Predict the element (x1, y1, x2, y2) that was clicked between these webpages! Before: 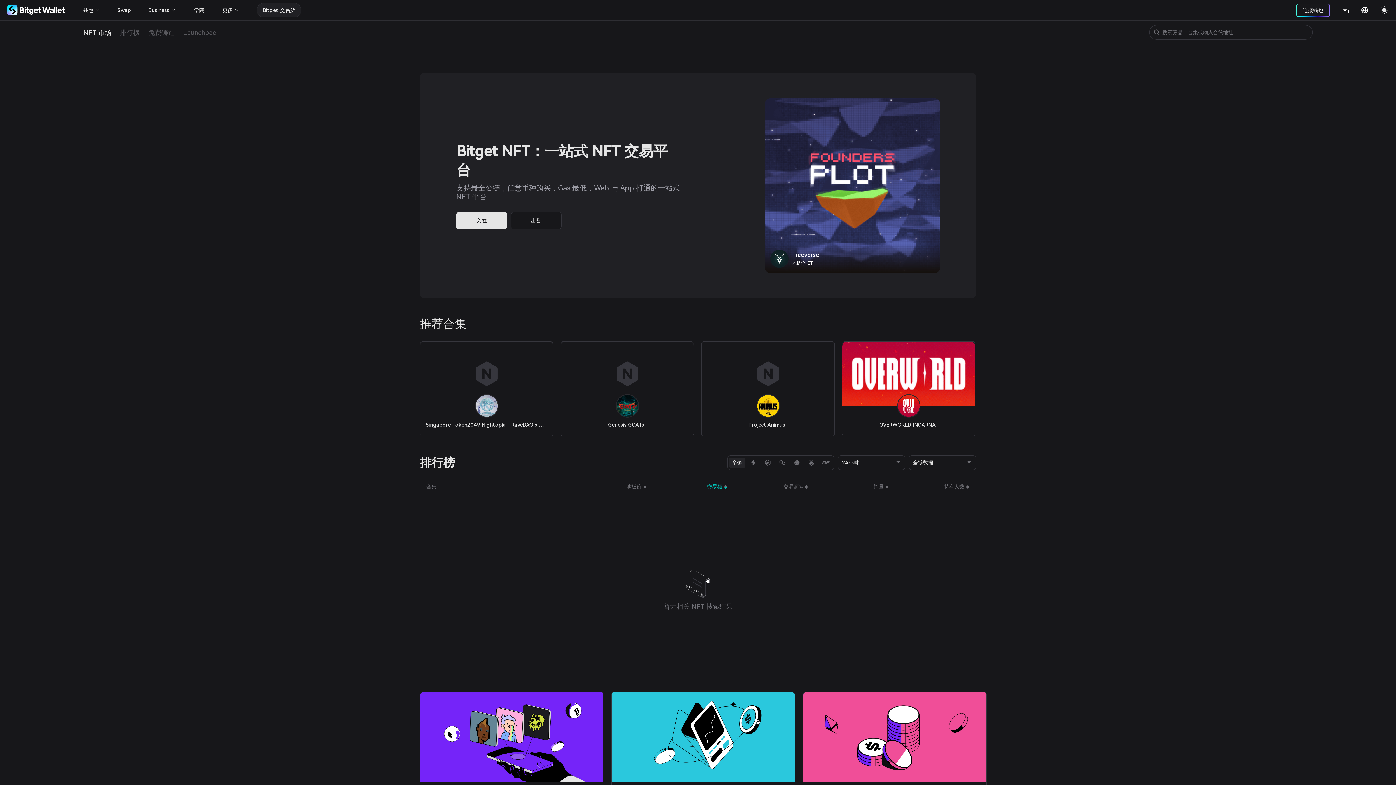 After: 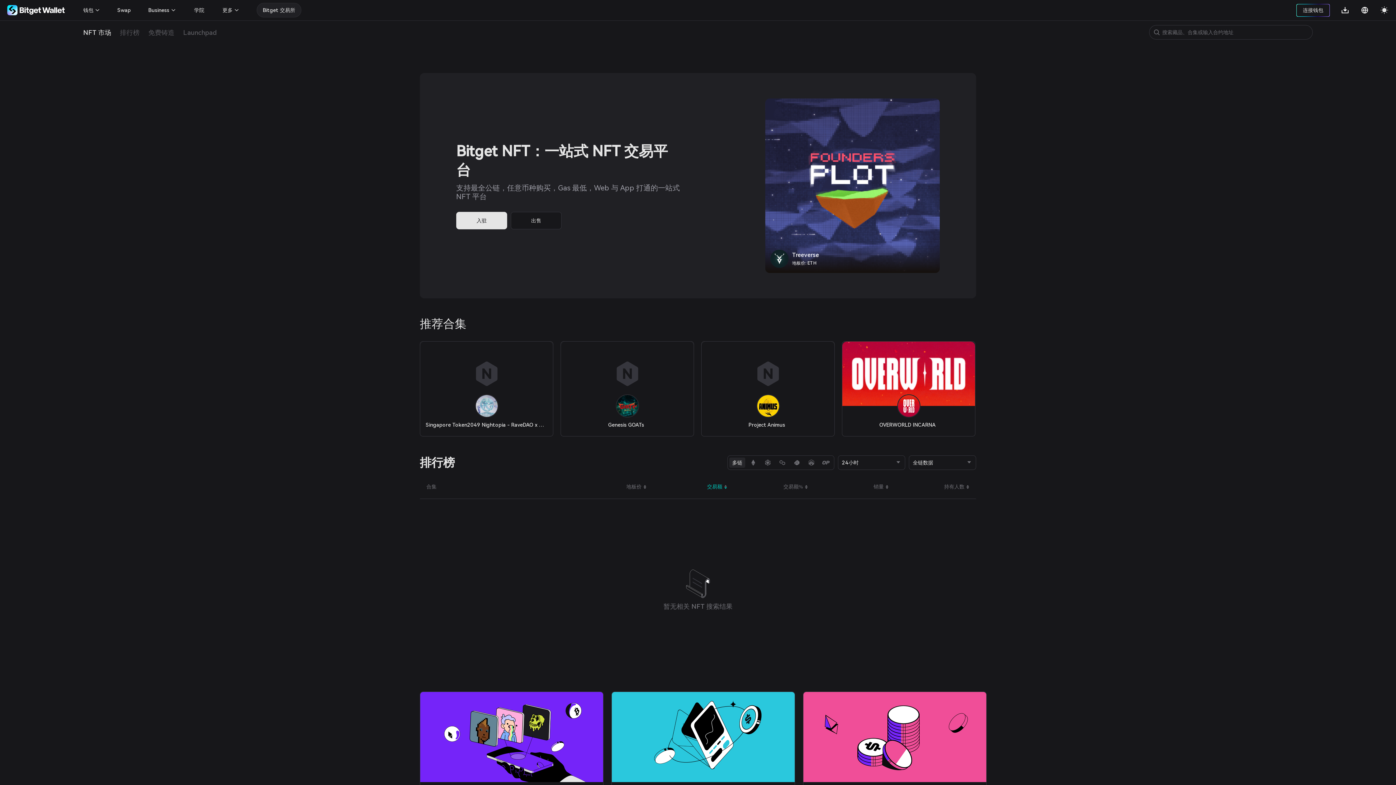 Action: label: 出售 bbox: (510, 212, 561, 229)